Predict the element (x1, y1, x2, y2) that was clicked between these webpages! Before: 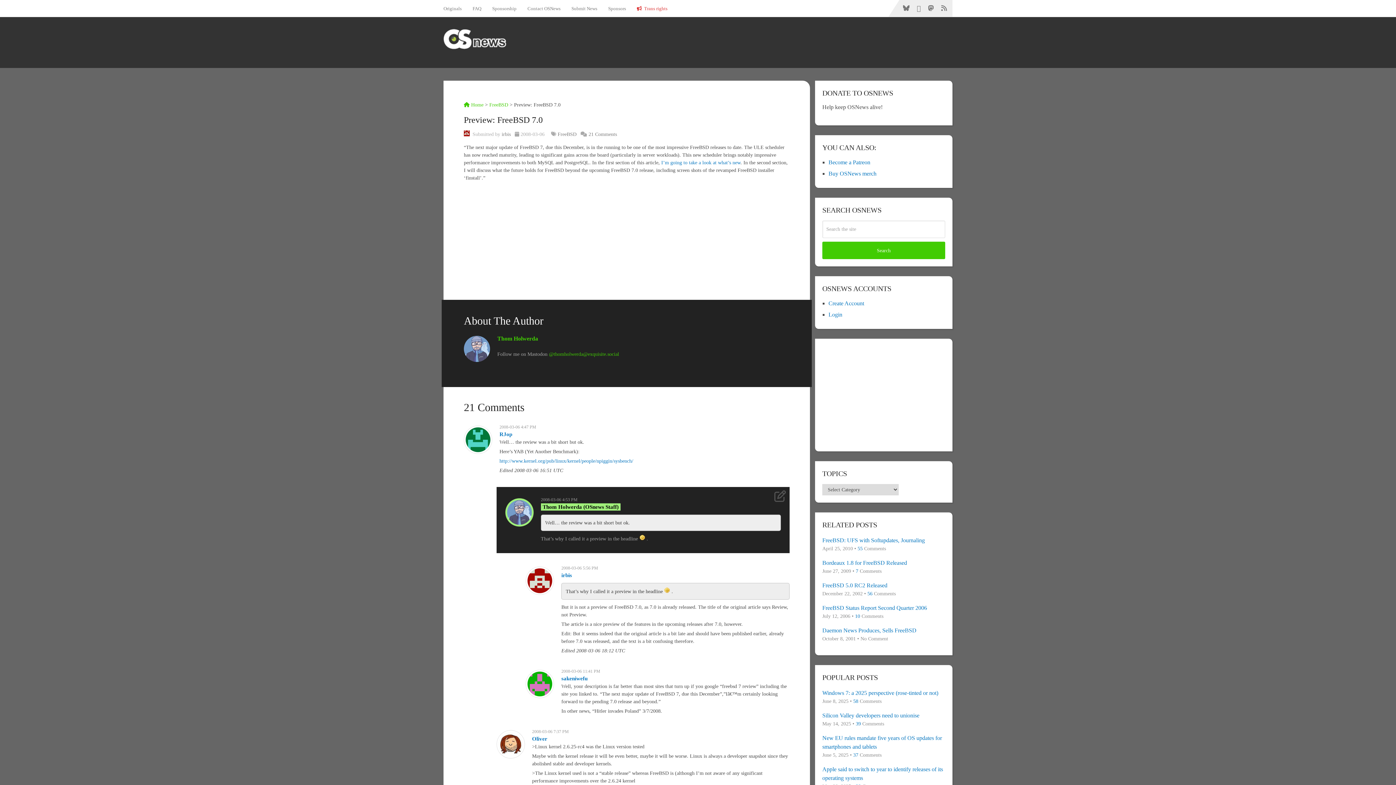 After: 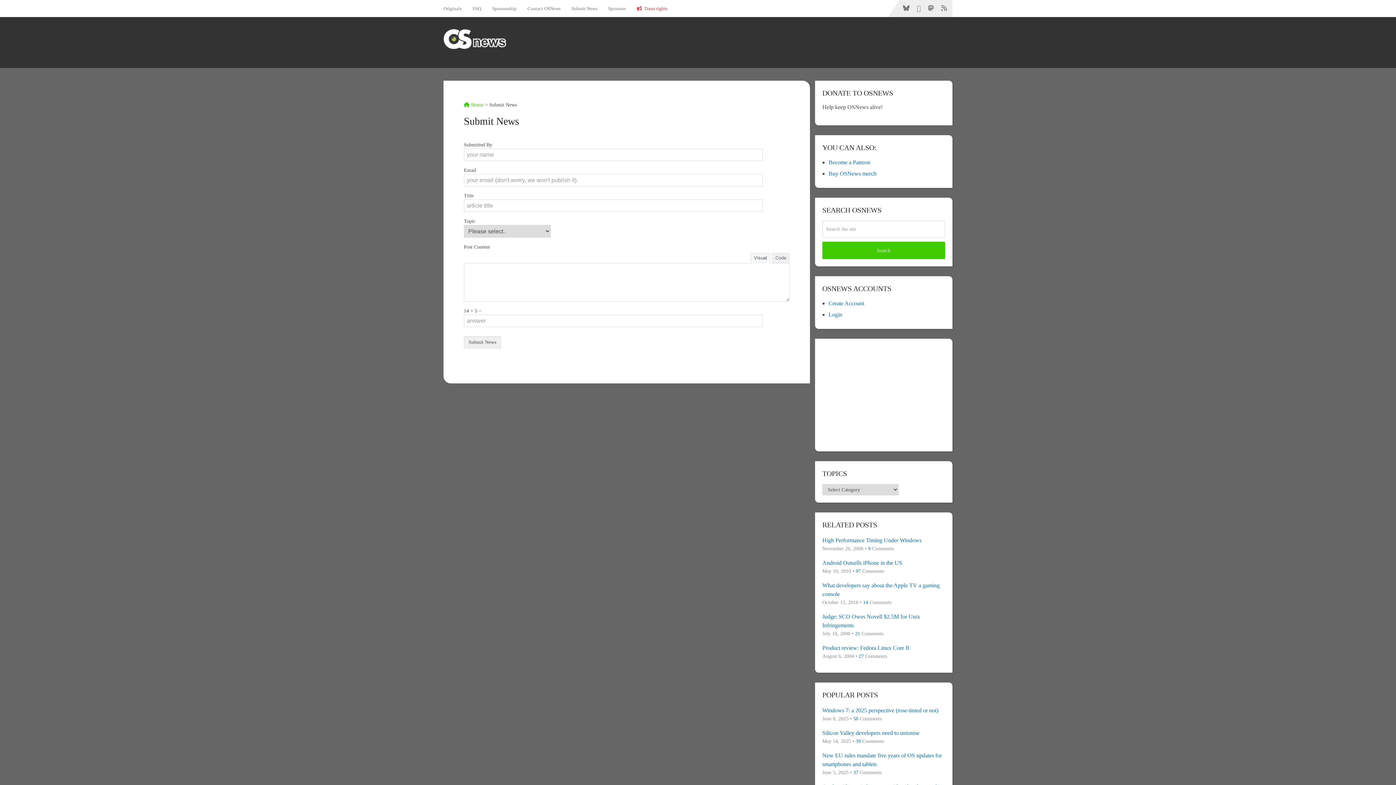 Action: label: Submit News bbox: (566, 0, 602, 16)